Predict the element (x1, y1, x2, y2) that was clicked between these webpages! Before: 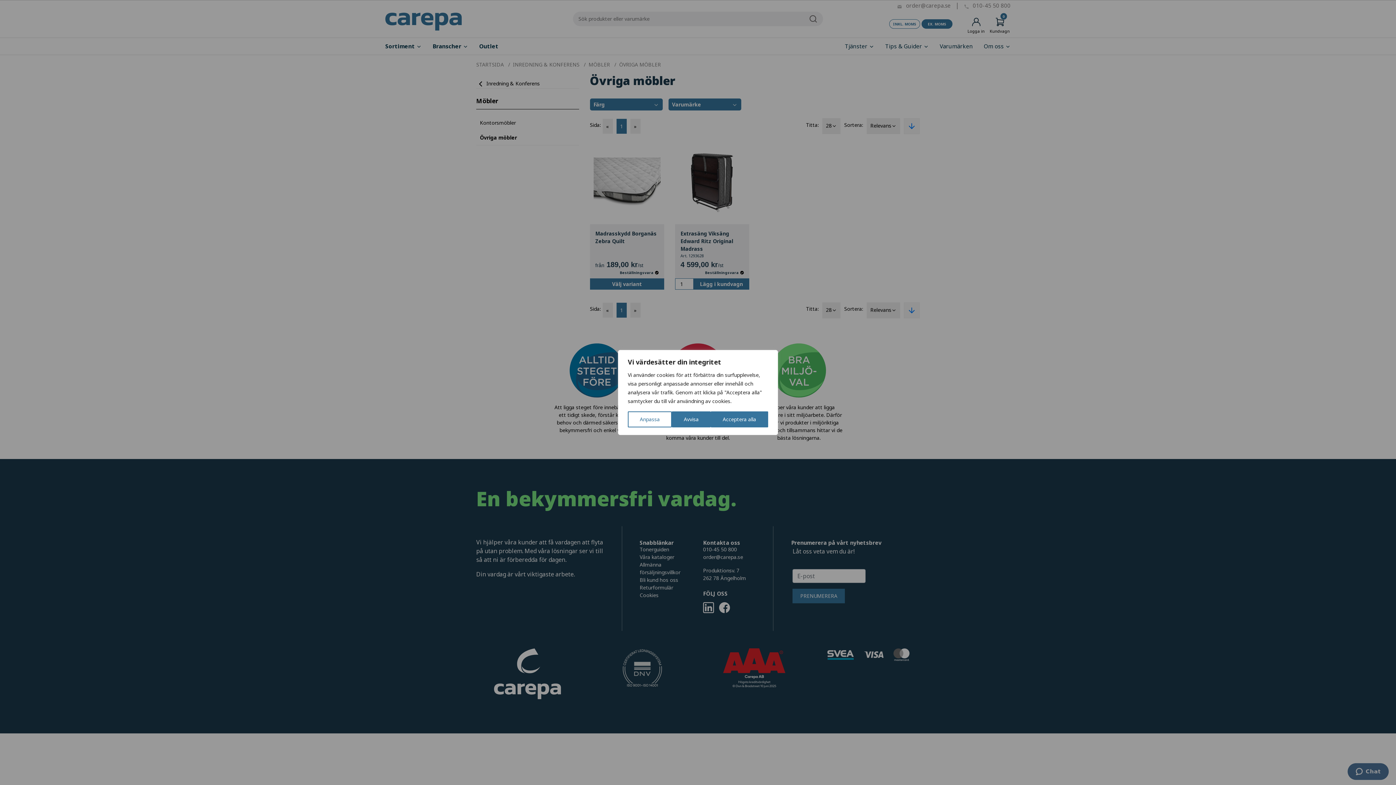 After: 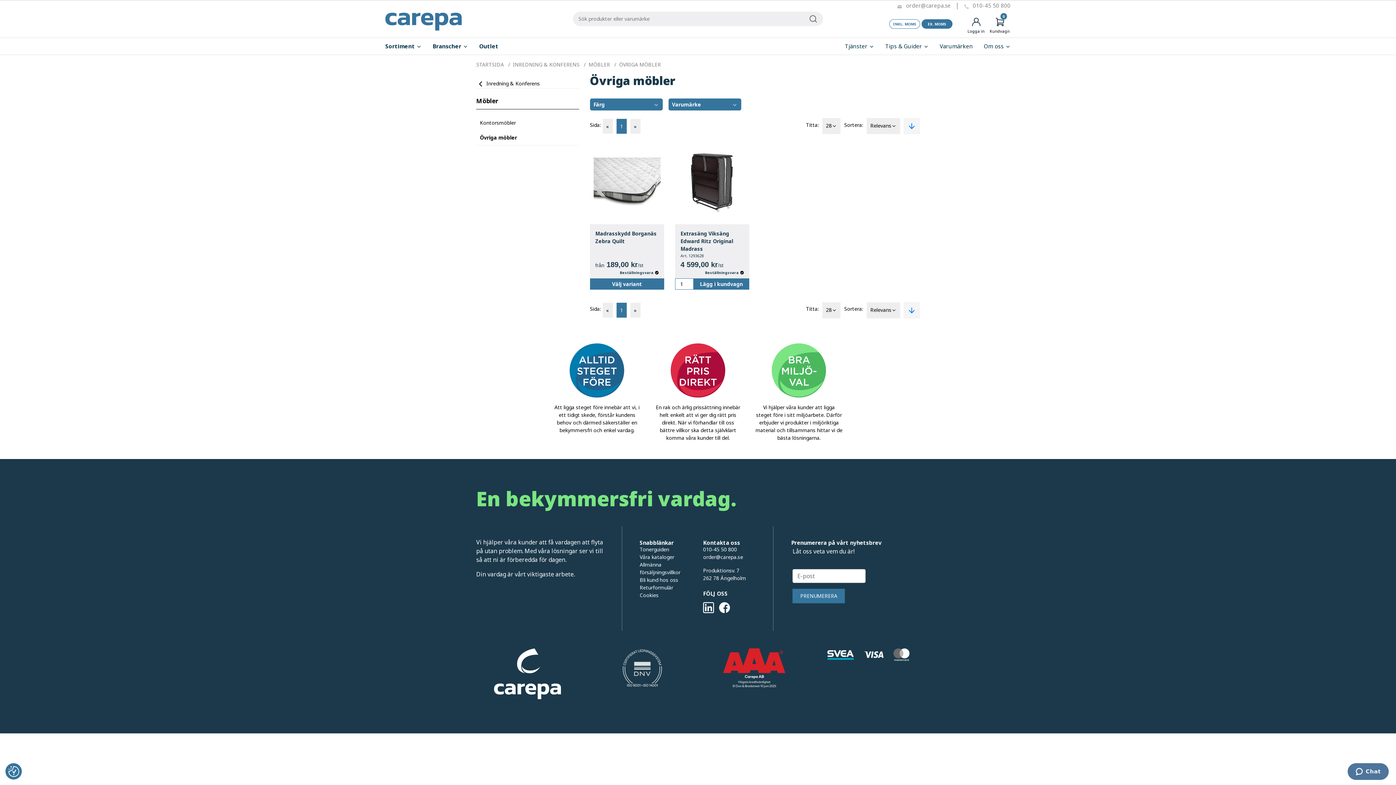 Action: bbox: (672, 411, 710, 427) label: Avvisa